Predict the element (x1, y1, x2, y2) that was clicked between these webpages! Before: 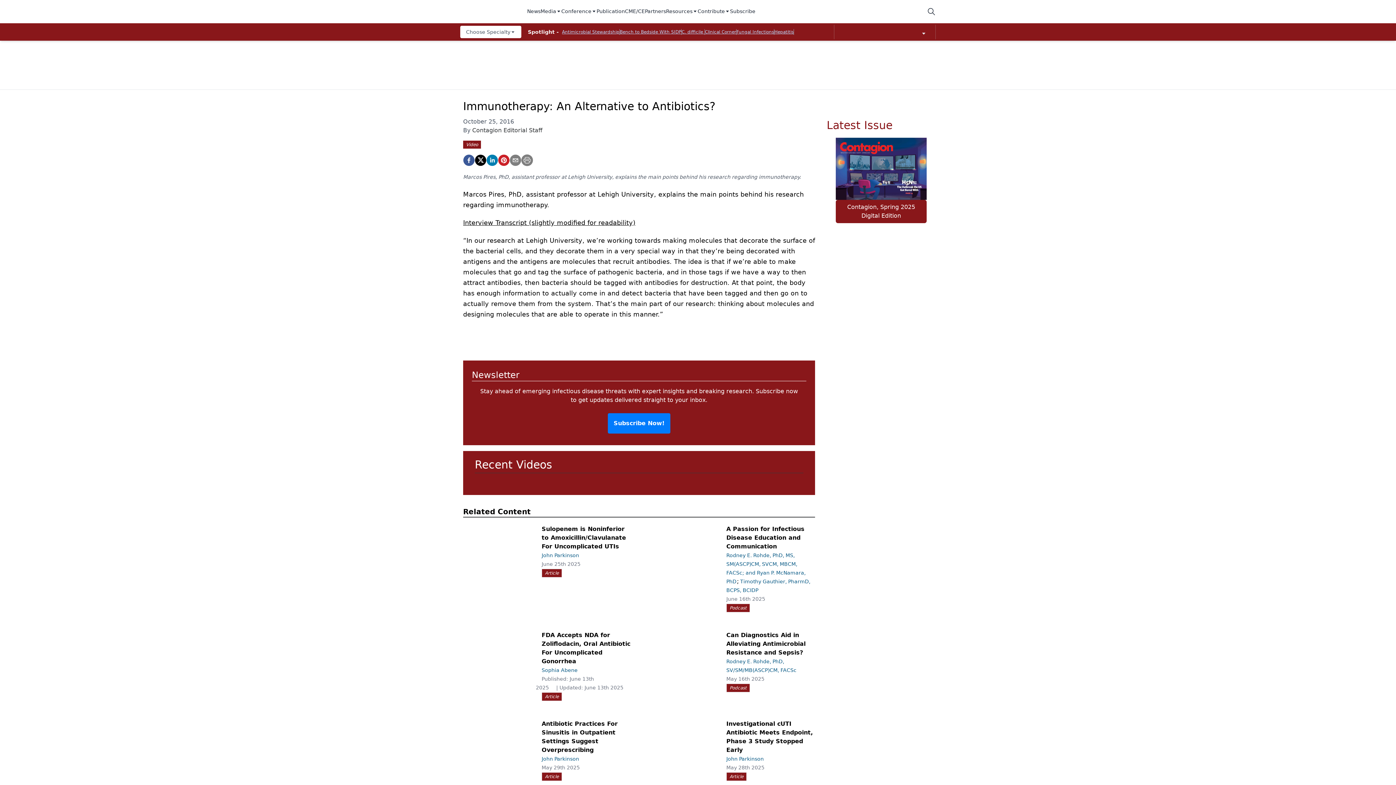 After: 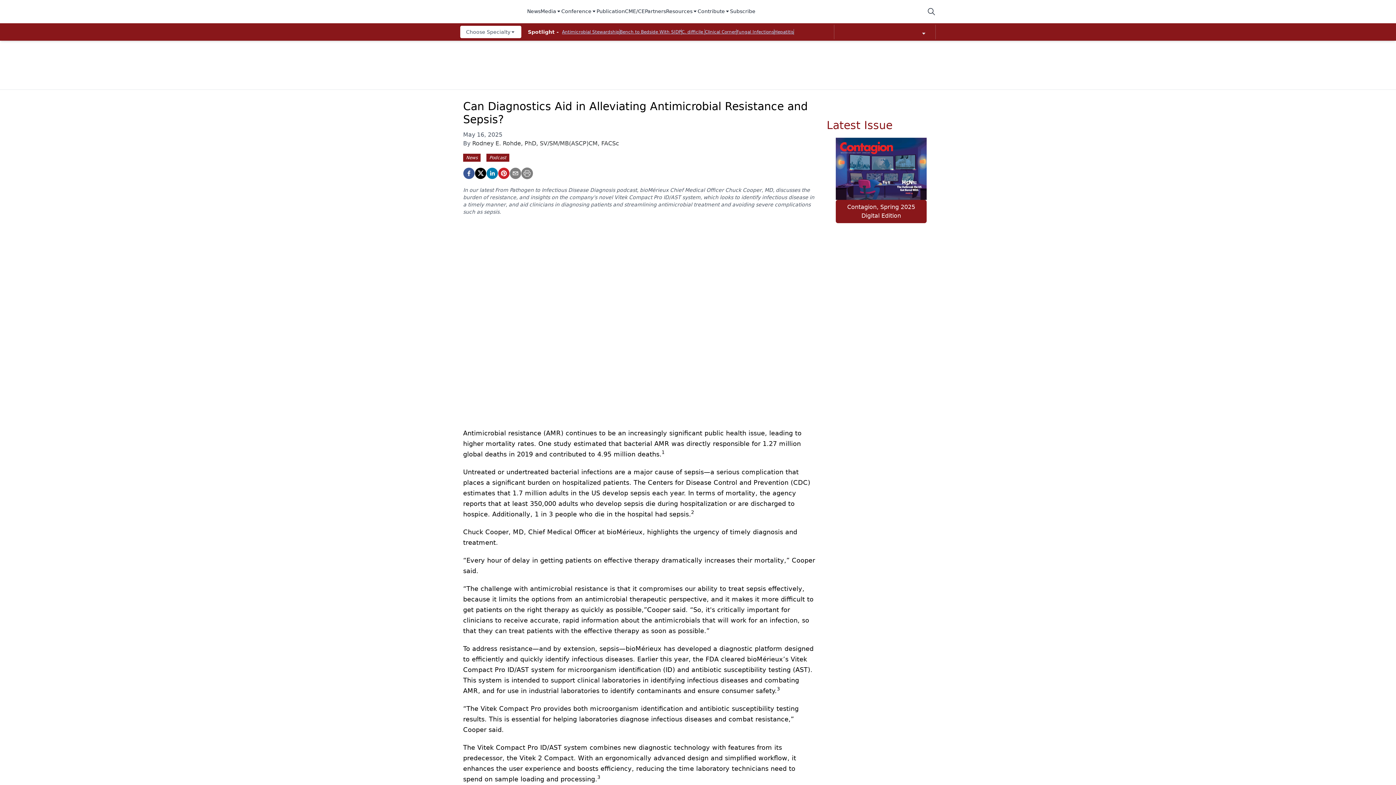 Action: label: Can Diagnostics Aid in Alleviating Antimicrobial Resistance and Sepsis? bbox: (726, 632, 805, 656)